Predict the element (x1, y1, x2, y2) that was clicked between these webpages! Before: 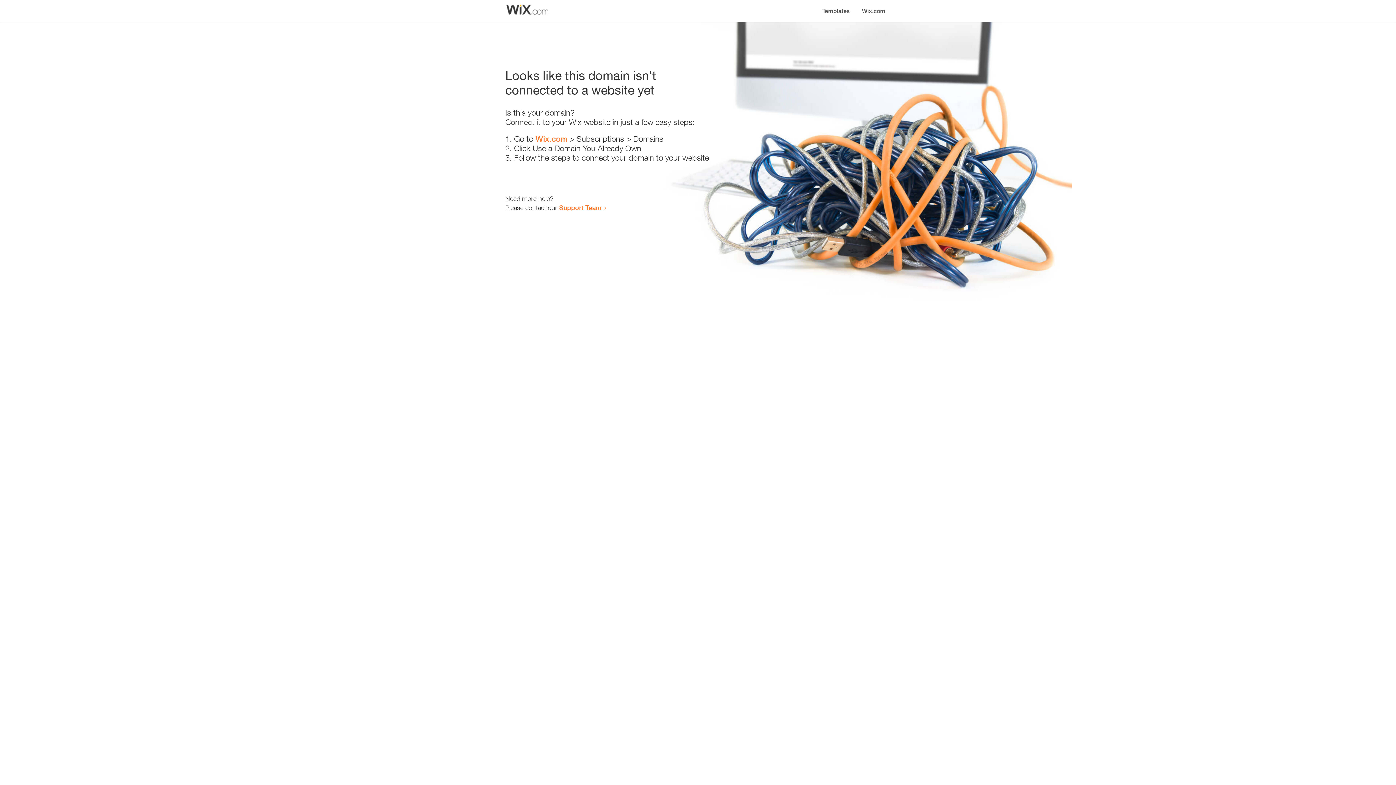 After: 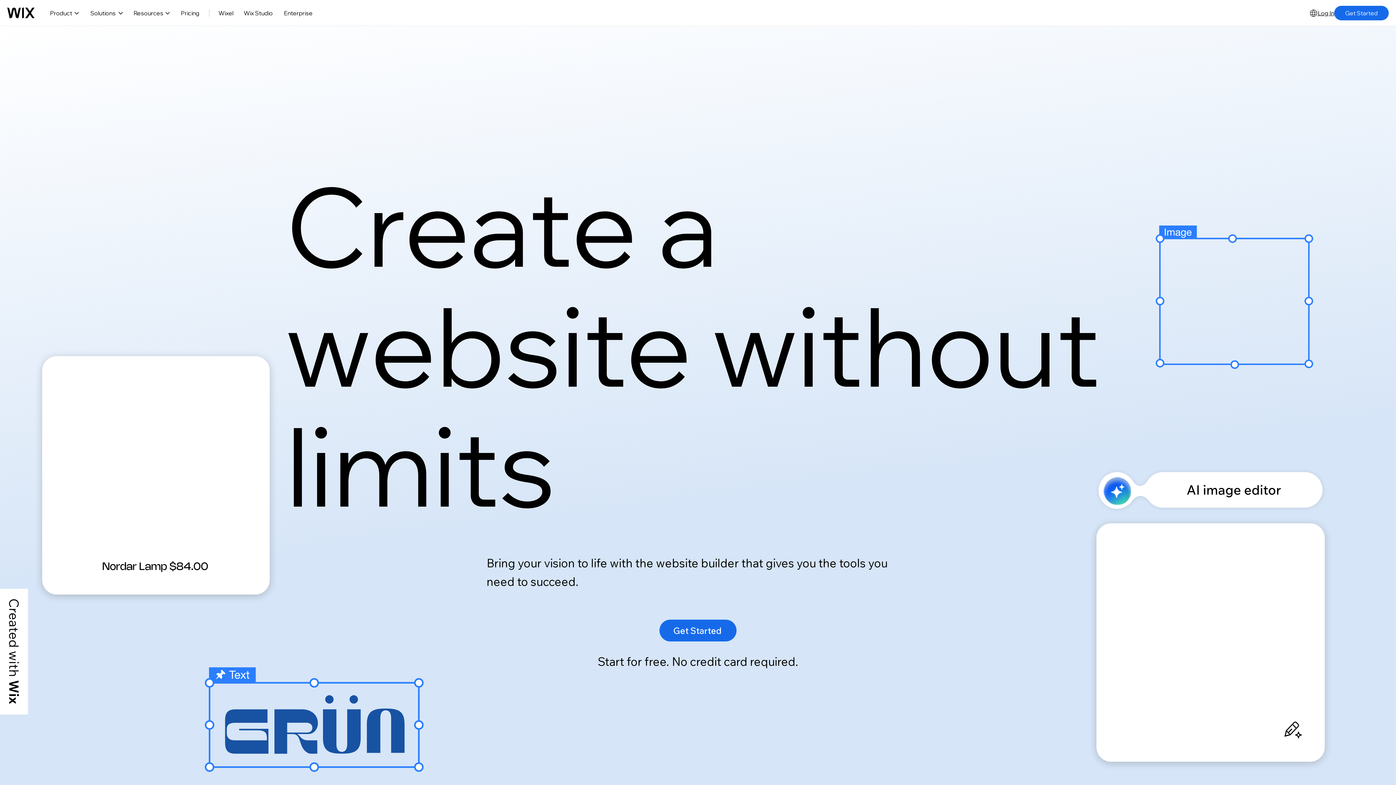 Action: label: Wix.com bbox: (856, 0, 890, 14)